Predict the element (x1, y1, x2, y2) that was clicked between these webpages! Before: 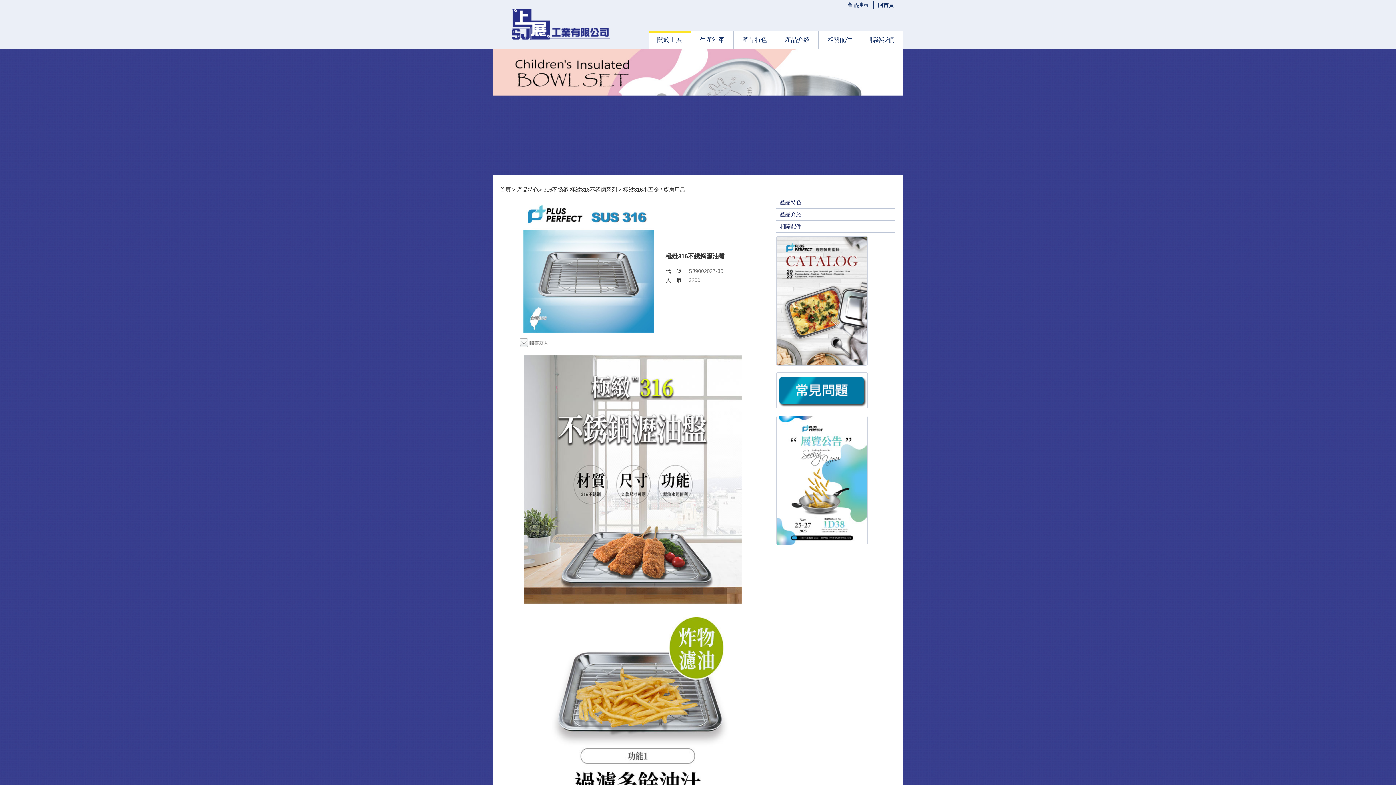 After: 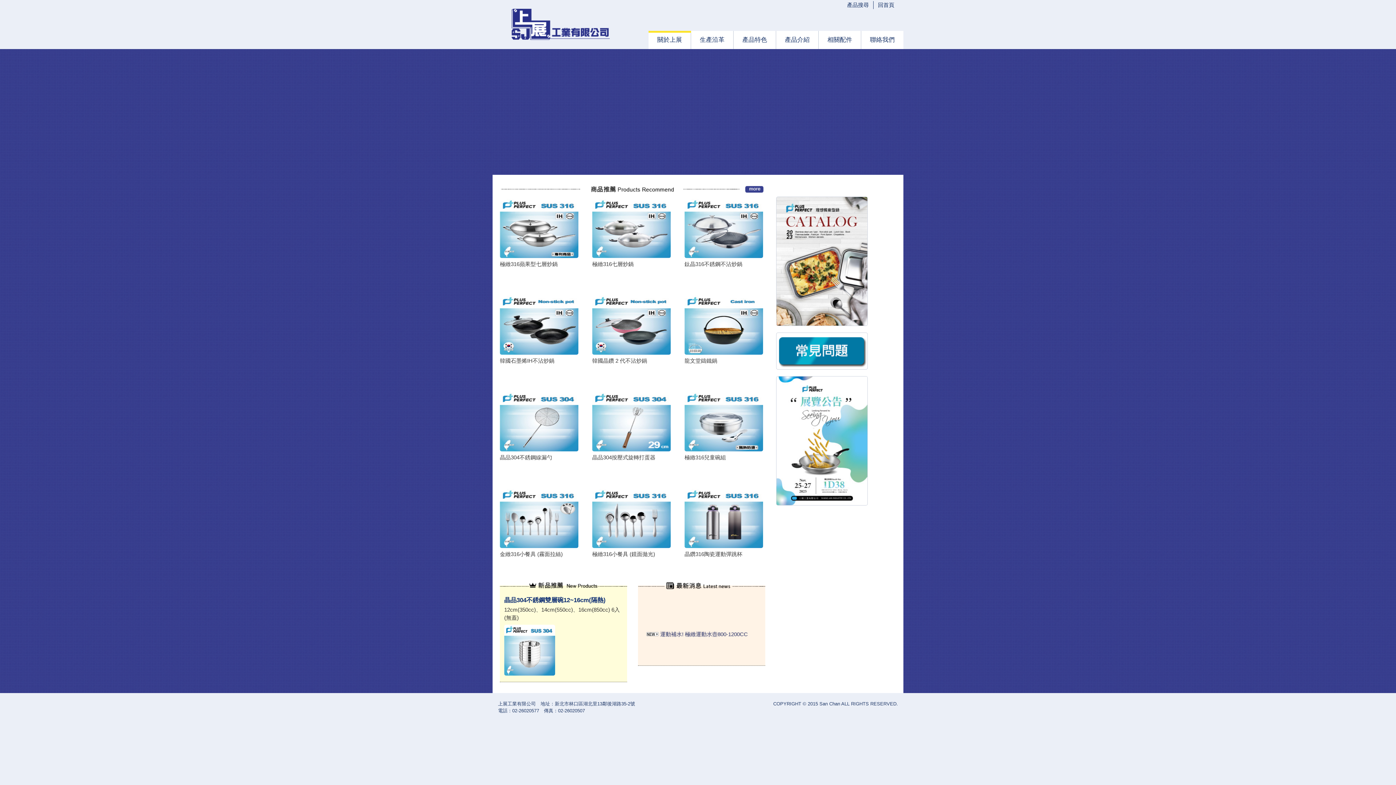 Action: bbox: (505, 37, 614, 43)